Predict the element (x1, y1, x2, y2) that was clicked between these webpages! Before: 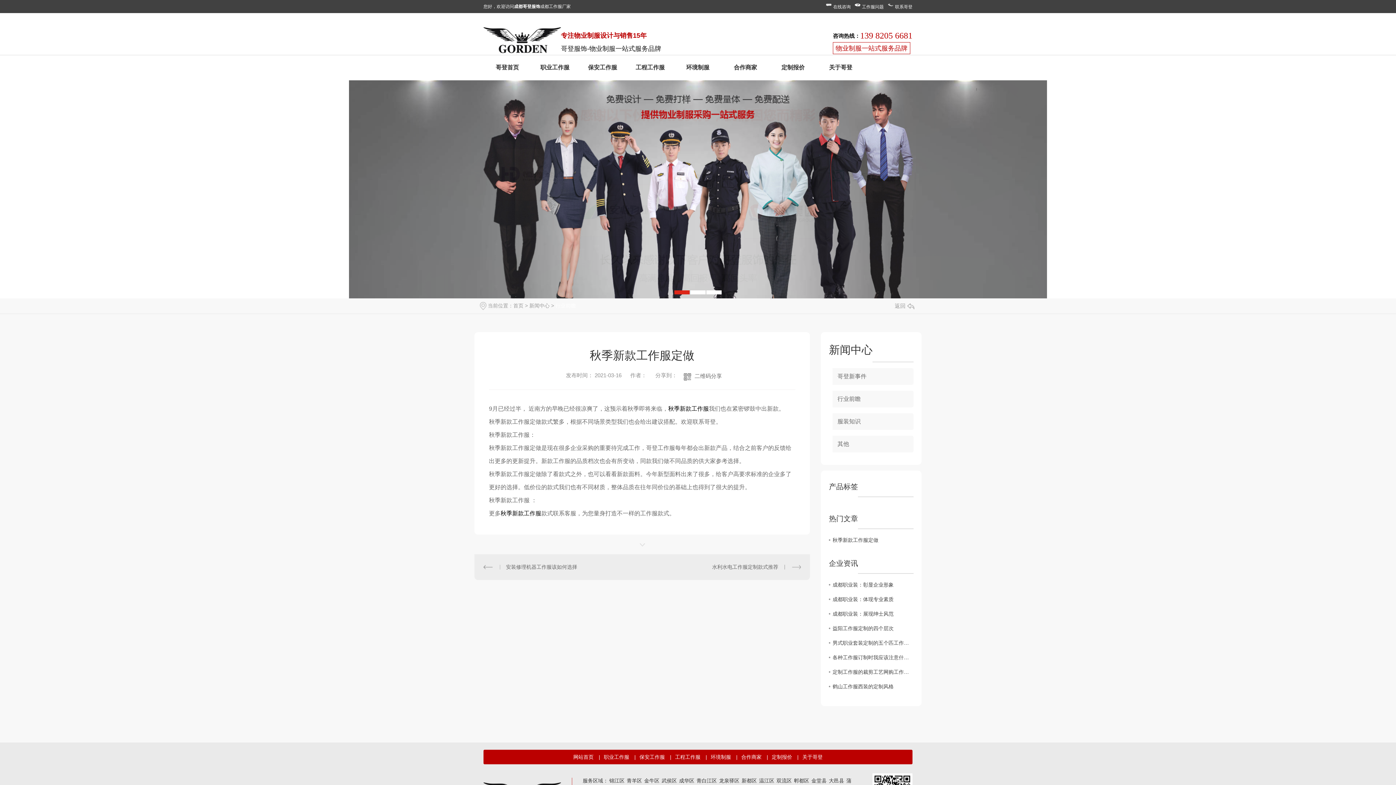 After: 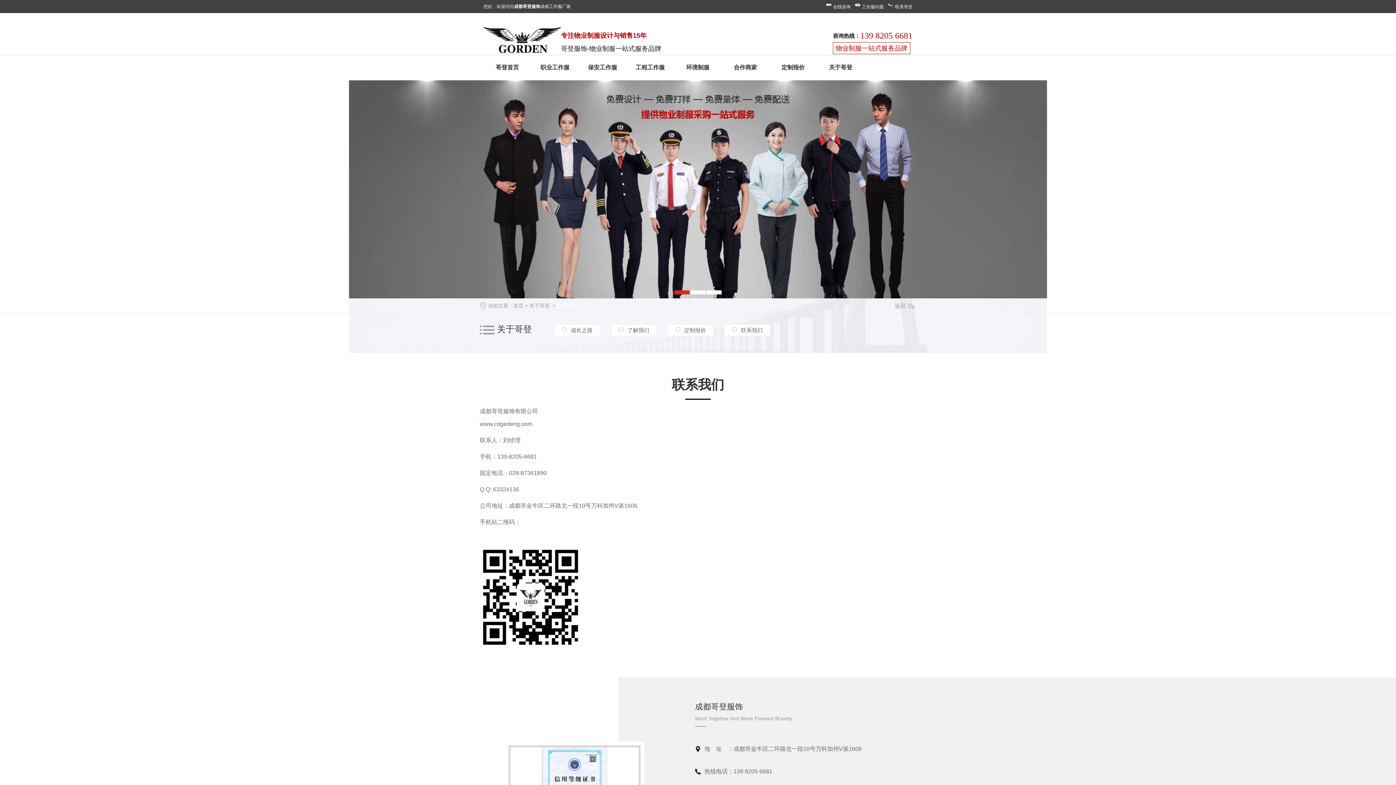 Action: bbox: (895, 4, 912, 9) label: 联系哥登